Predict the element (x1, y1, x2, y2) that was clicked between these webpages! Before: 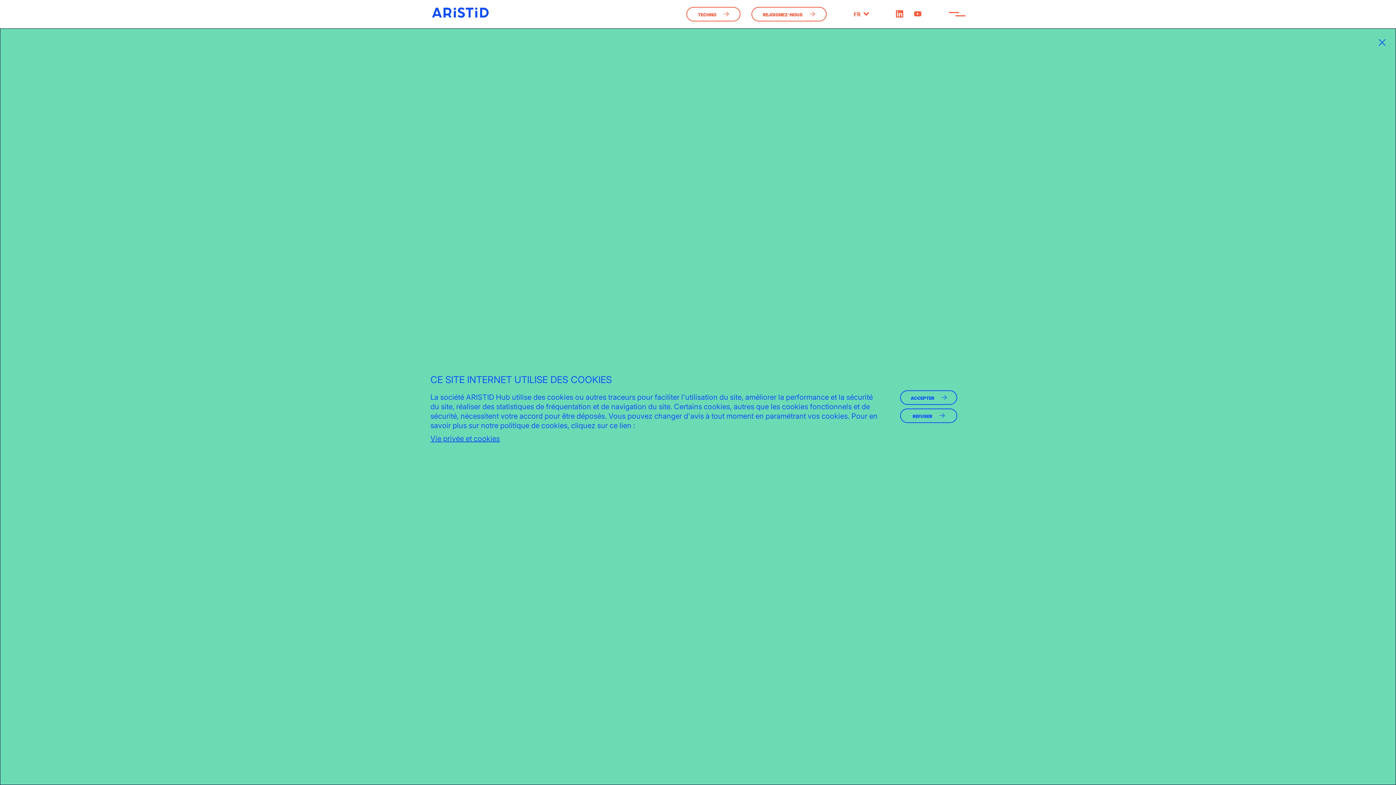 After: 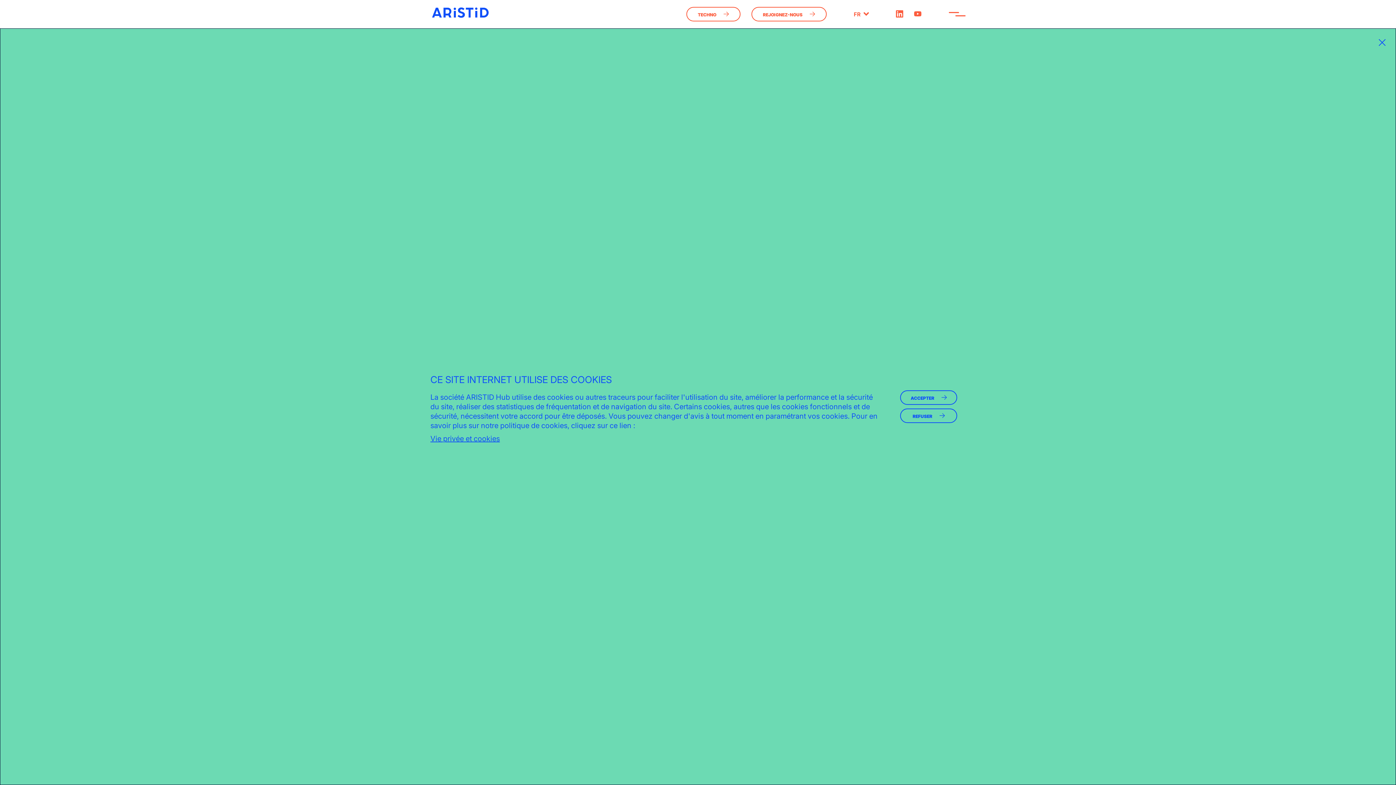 Action: bbox: (430, 12, 490, 21)